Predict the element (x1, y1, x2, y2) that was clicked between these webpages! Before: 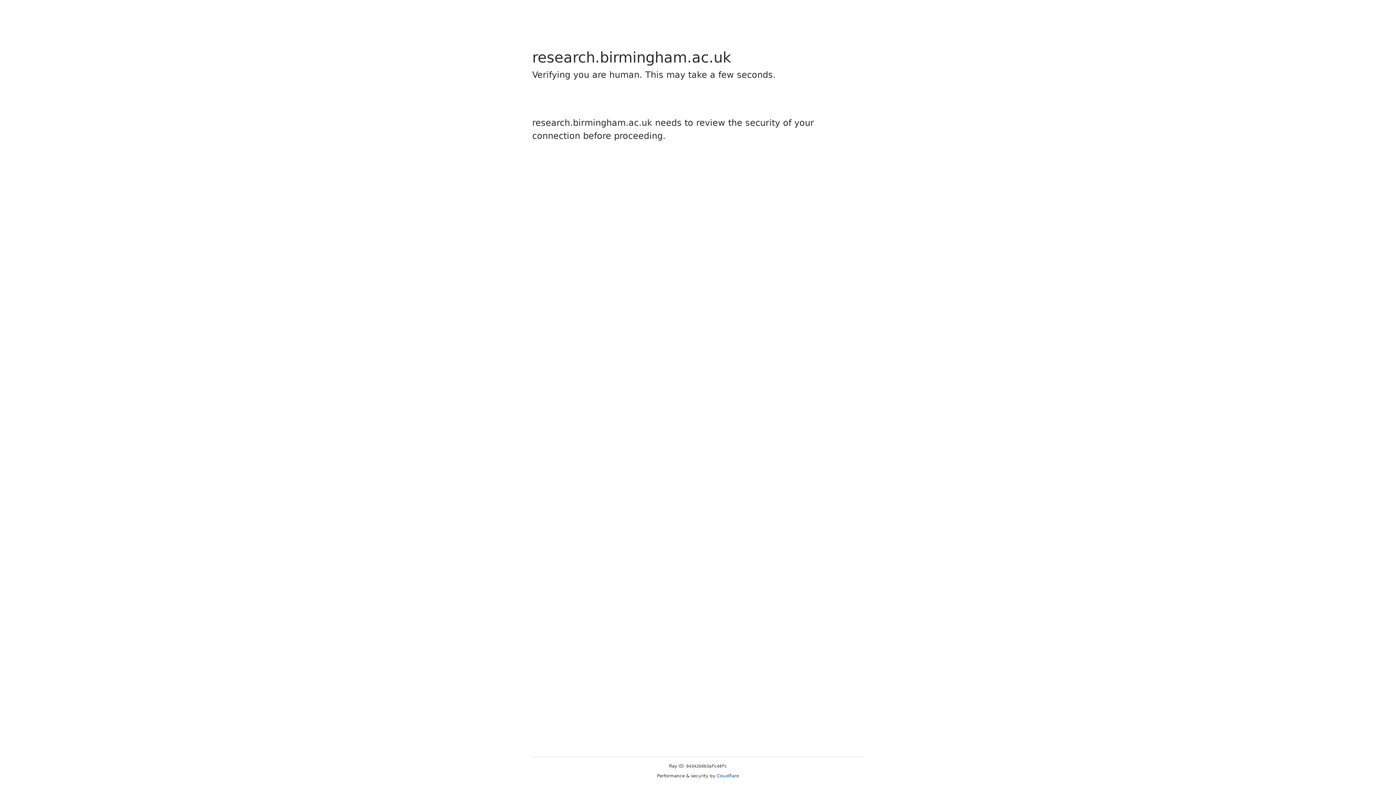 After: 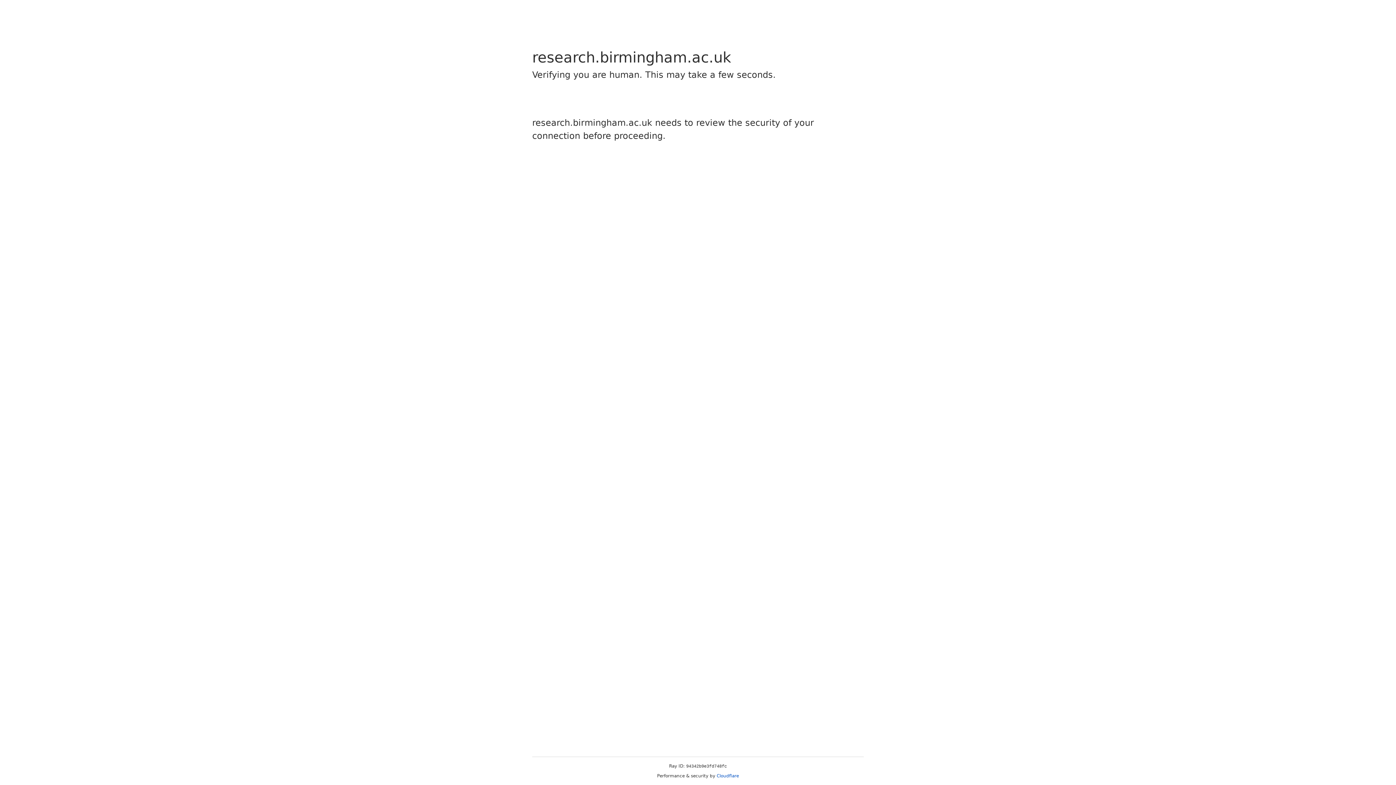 Action: bbox: (716, 773, 739, 778) label: Cloudflare